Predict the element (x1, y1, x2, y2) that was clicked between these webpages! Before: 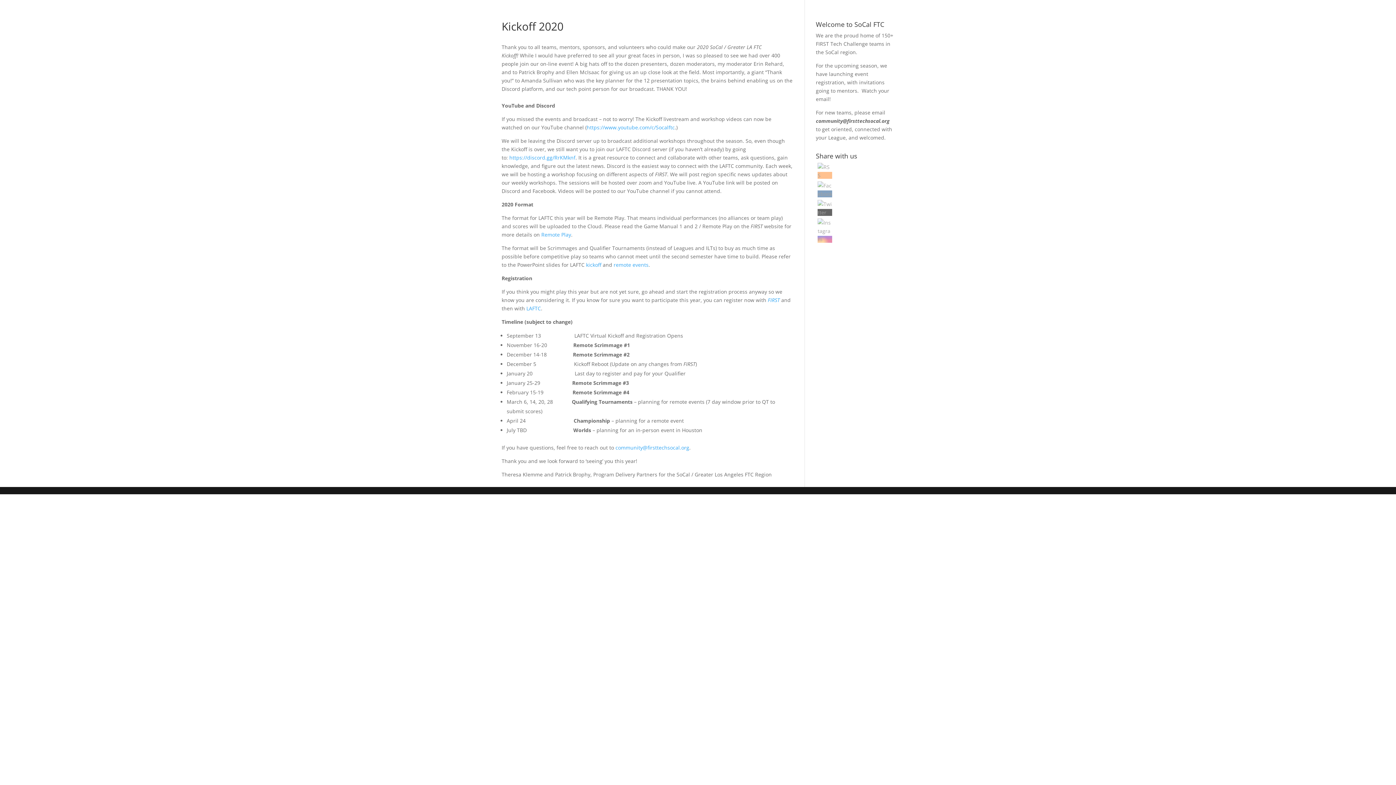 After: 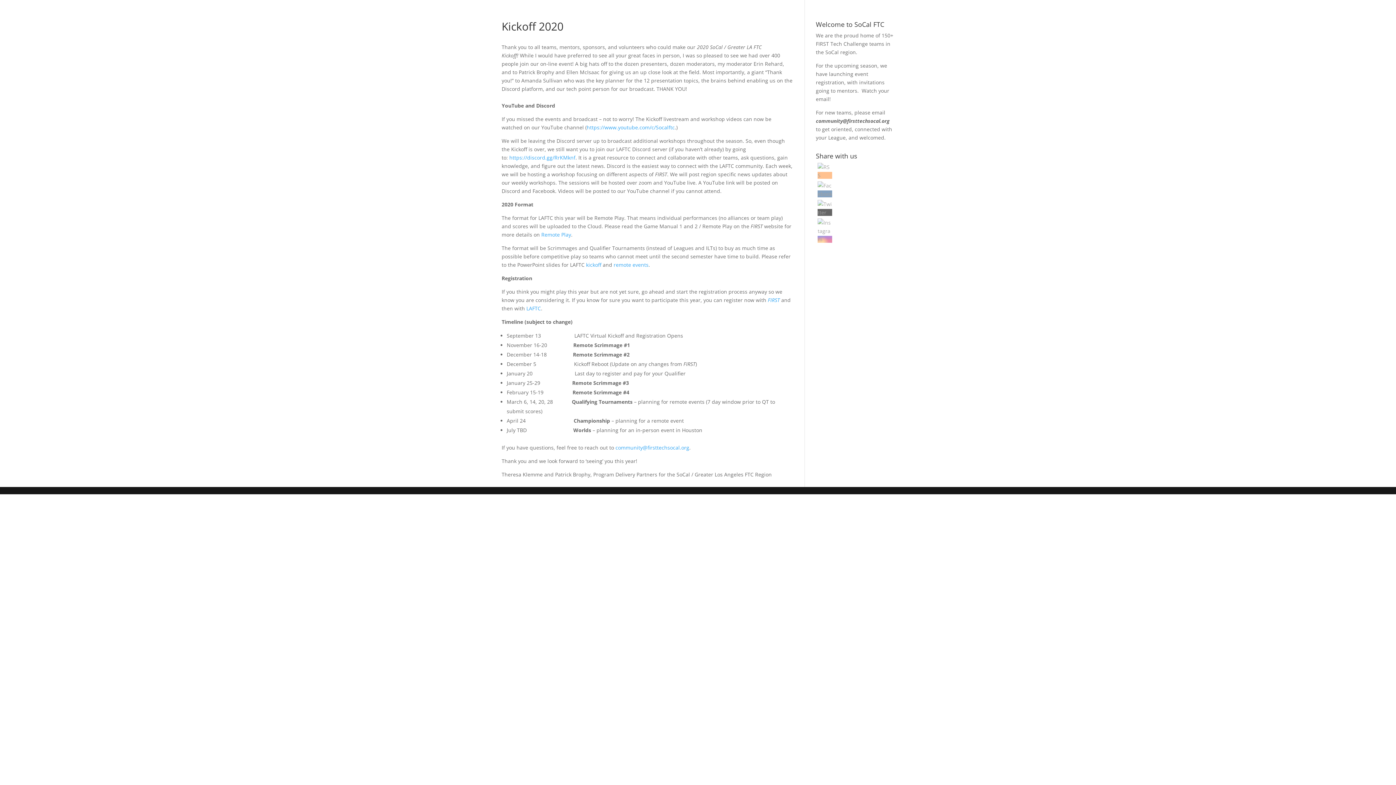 Action: bbox: (817, 236, 832, 242)